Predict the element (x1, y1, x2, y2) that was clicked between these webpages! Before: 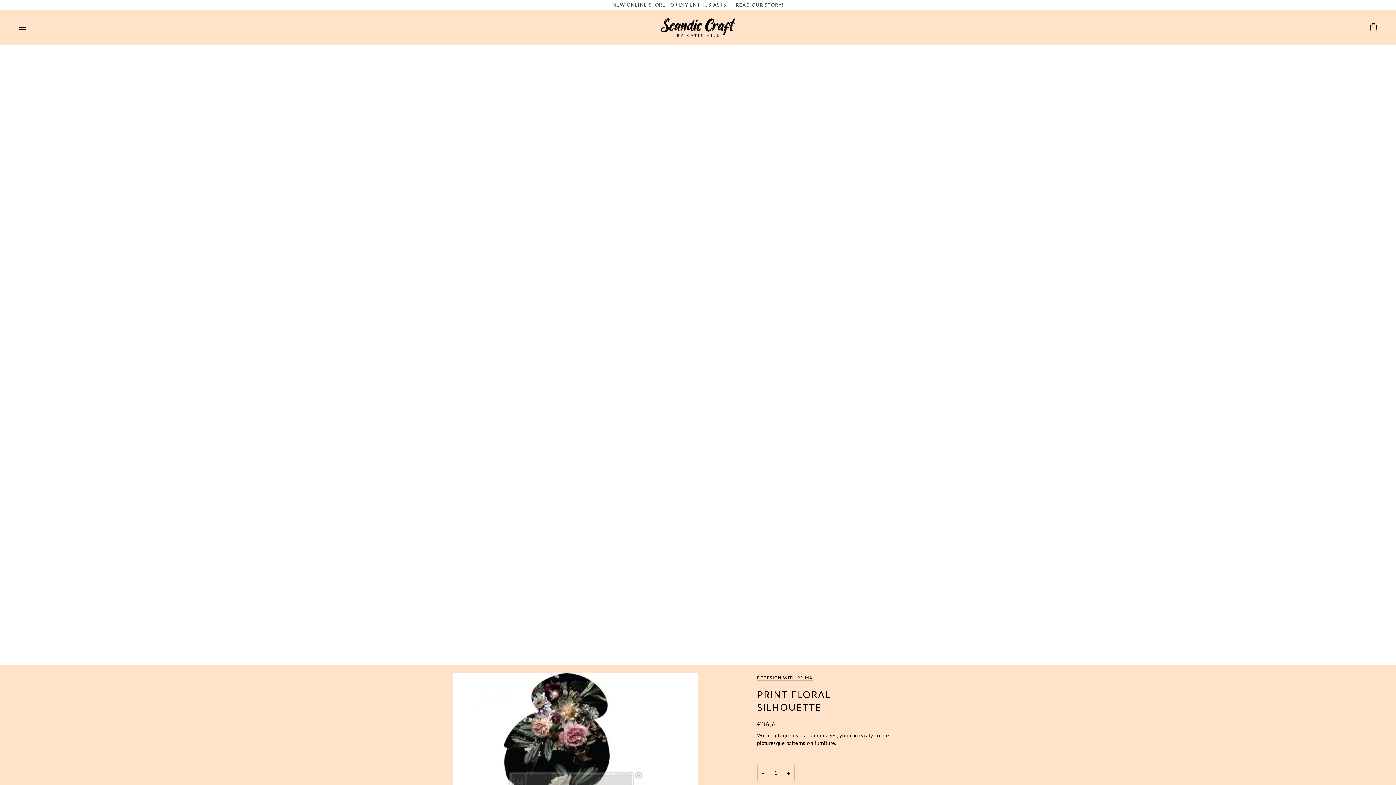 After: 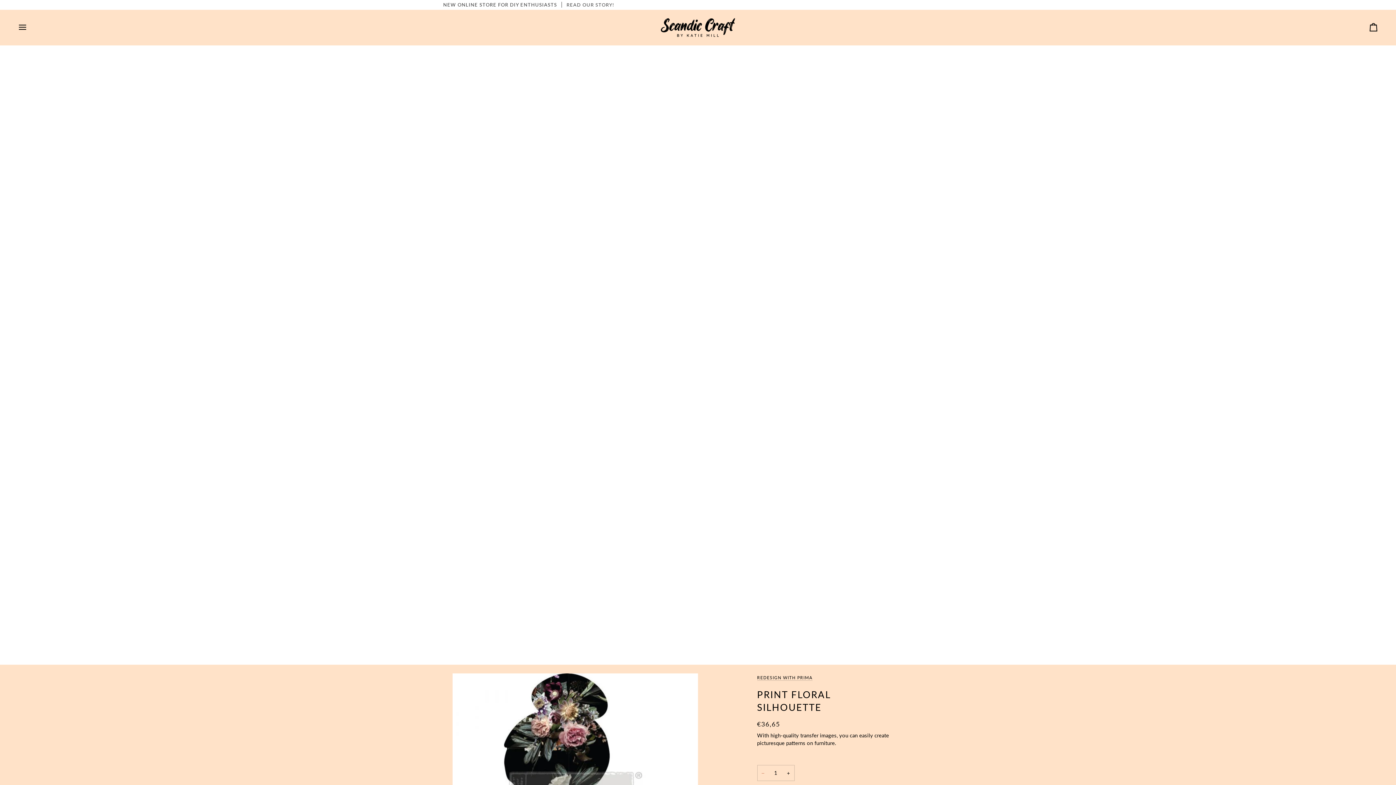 Action: bbox: (757, 765, 769, 781) label: −